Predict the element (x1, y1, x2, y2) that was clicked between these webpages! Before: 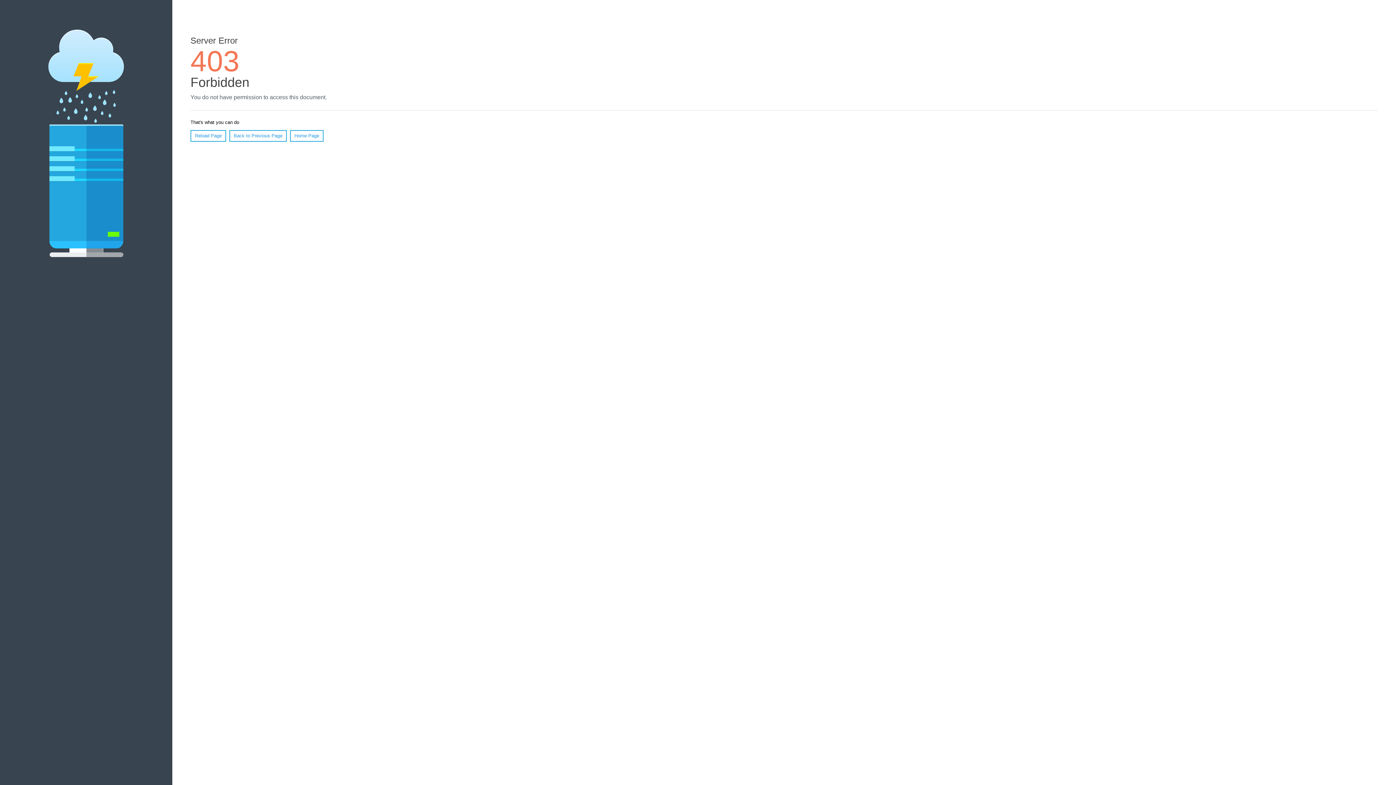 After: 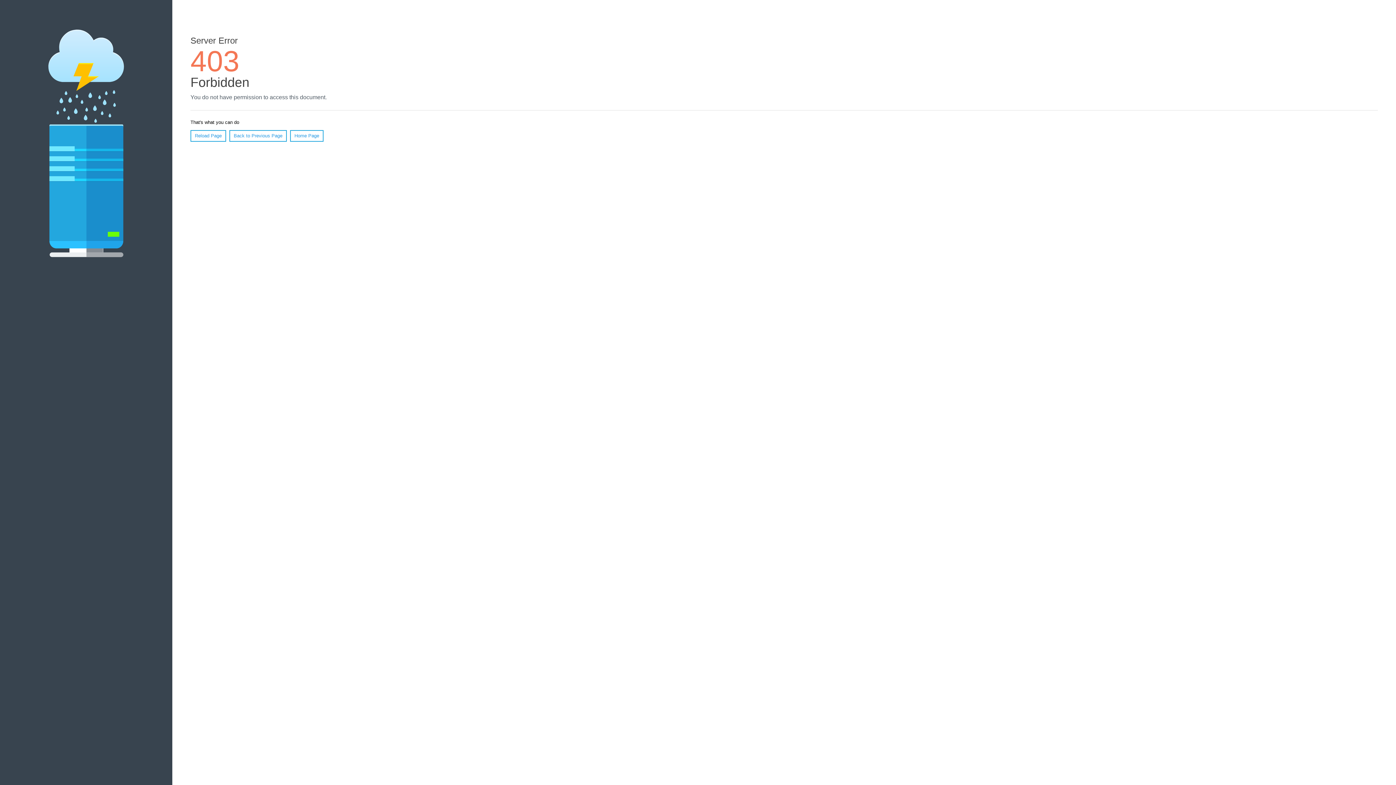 Action: label: Home Page bbox: (290, 130, 323, 141)